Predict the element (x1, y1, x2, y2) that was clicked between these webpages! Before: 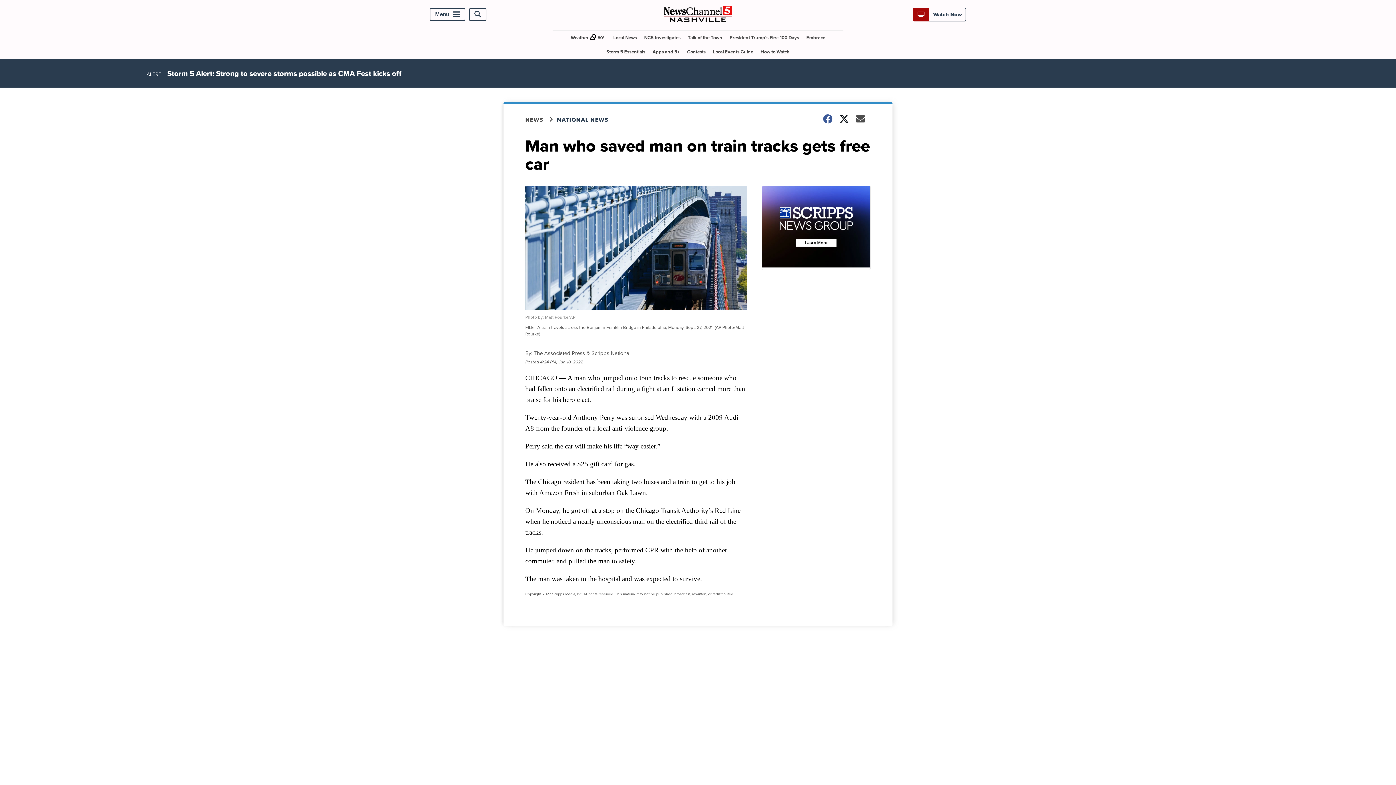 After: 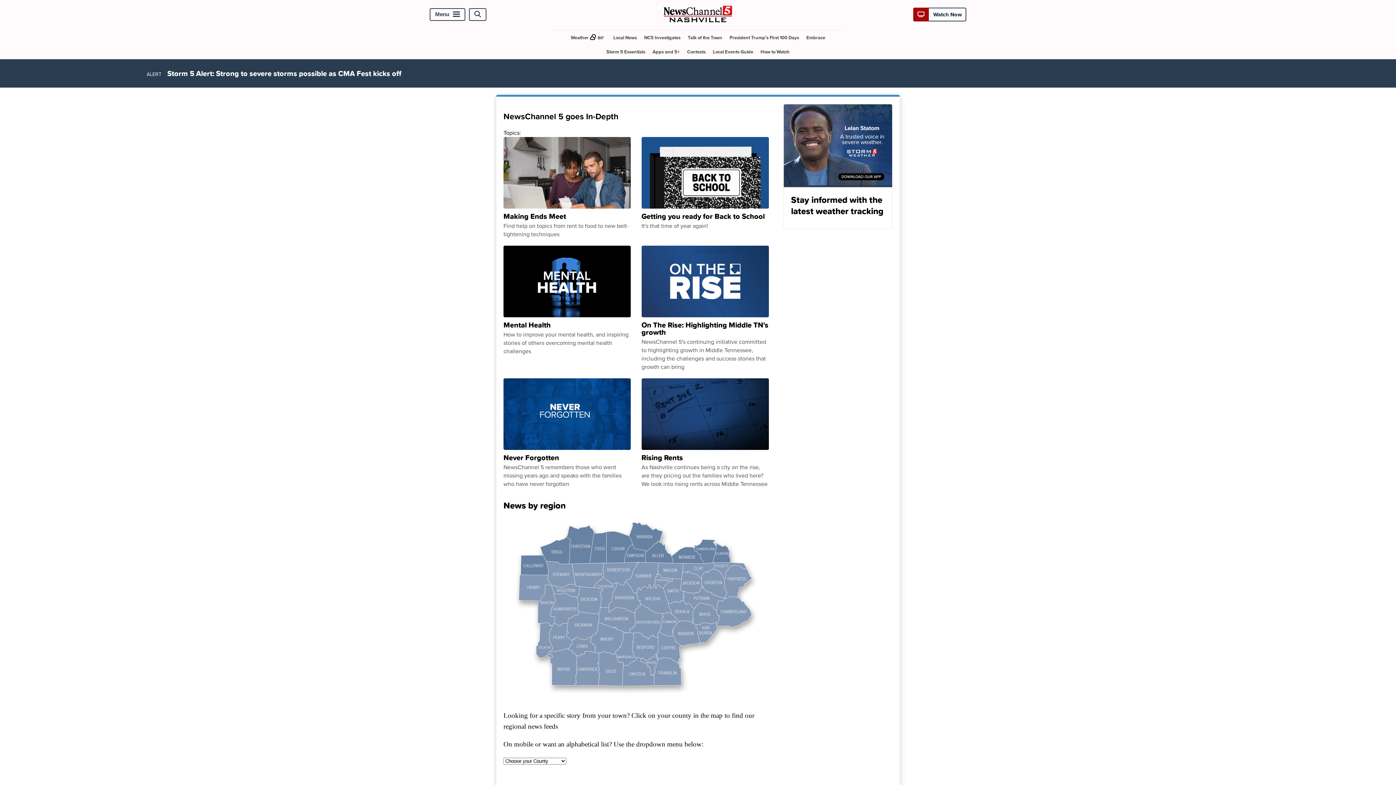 Action: bbox: (525, 115, 557, 124) label: NEWS